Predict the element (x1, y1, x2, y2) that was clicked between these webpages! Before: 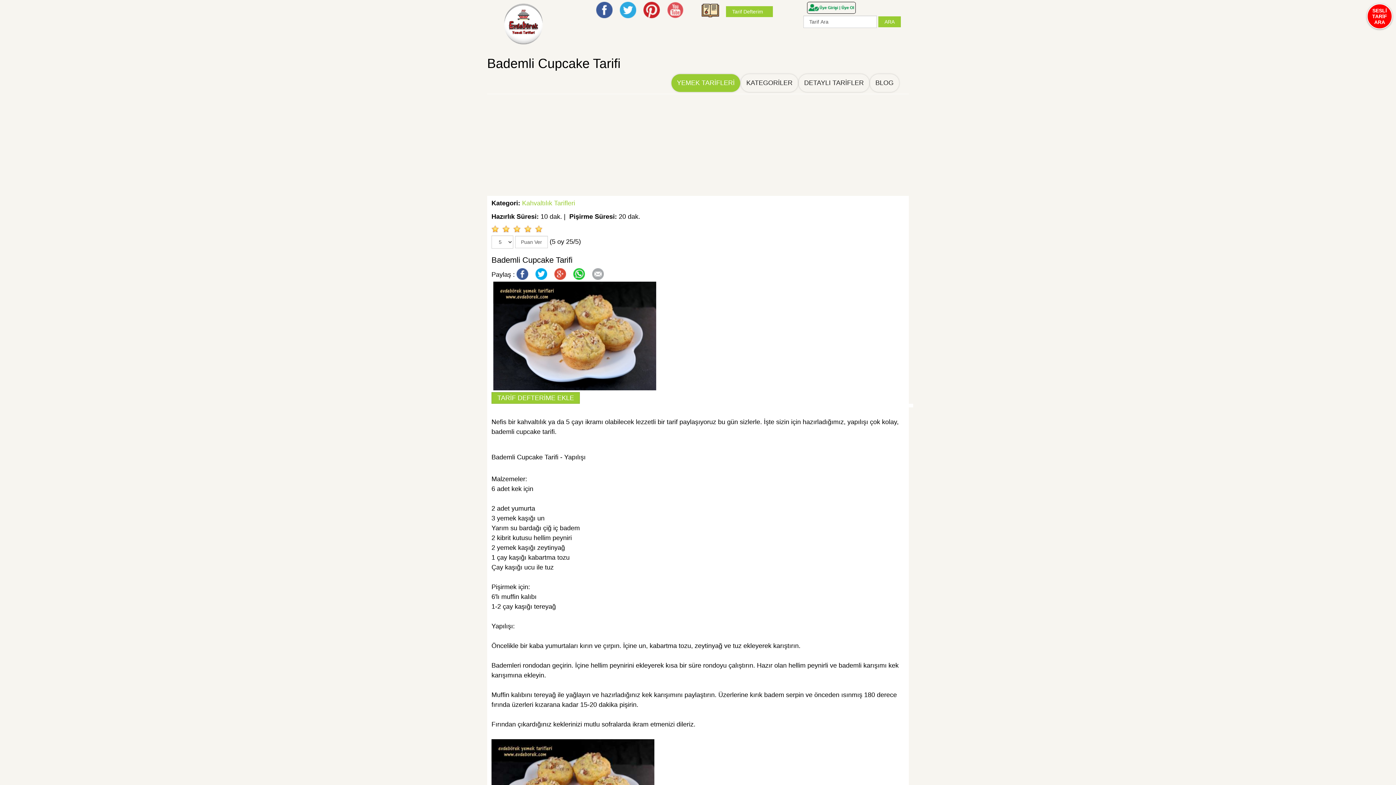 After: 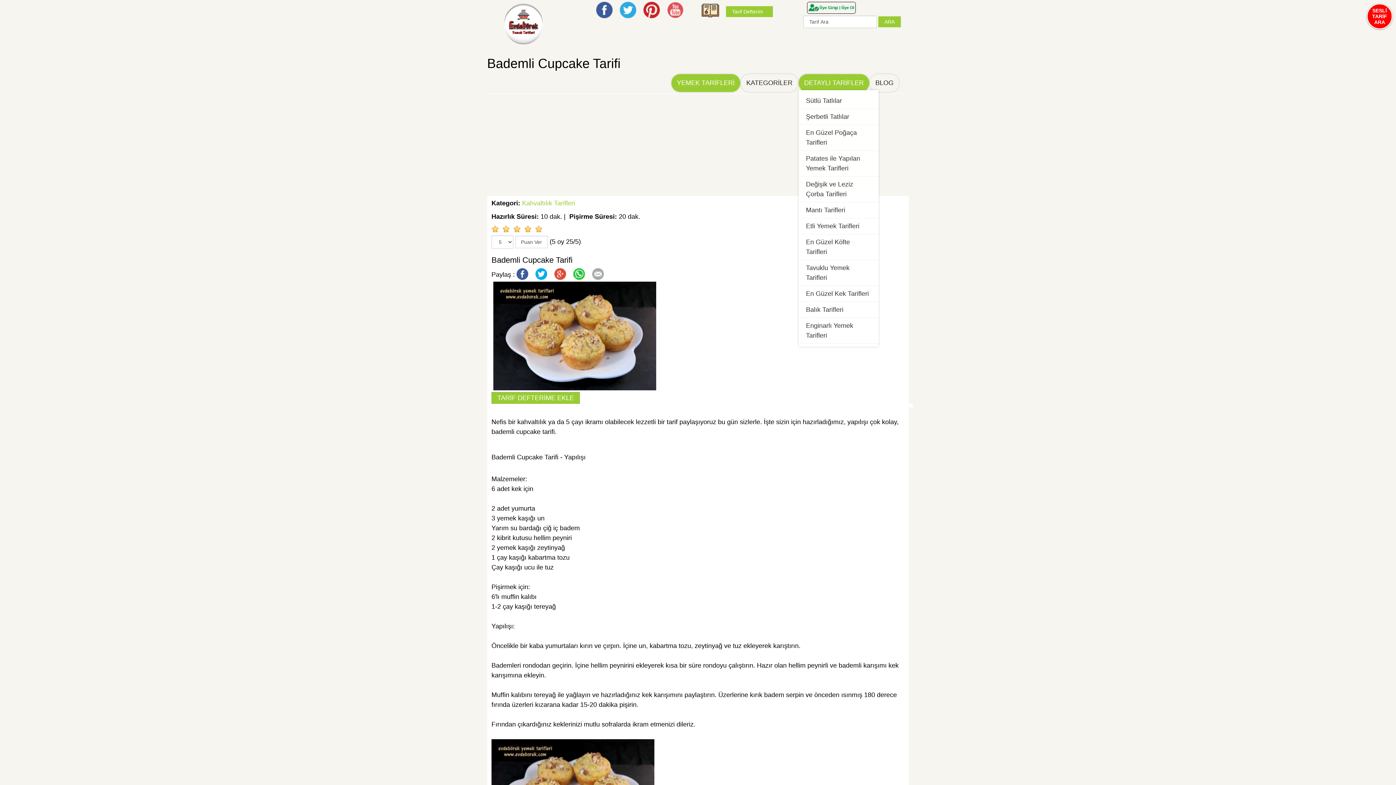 Action: bbox: (798, 74, 869, 92) label: DETAYLI TARİFLER